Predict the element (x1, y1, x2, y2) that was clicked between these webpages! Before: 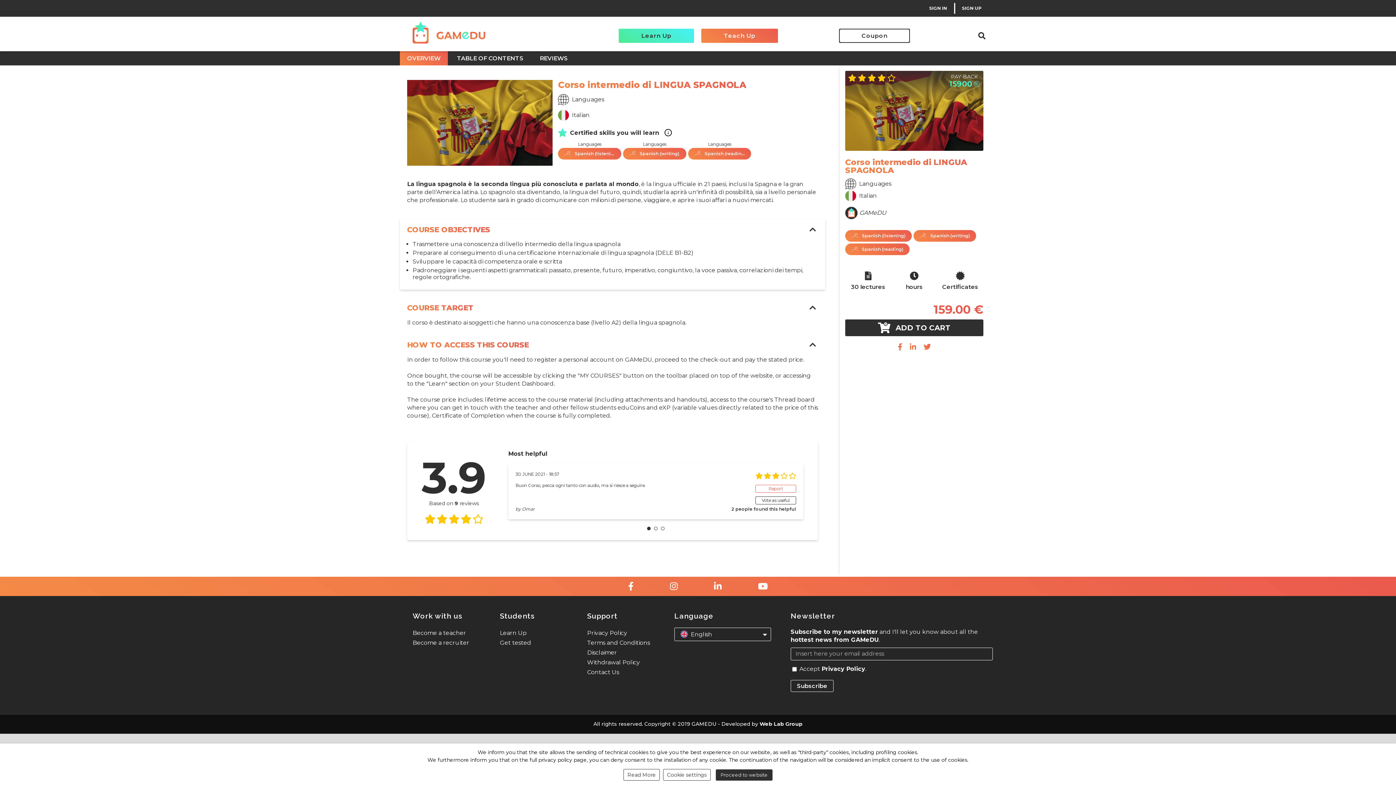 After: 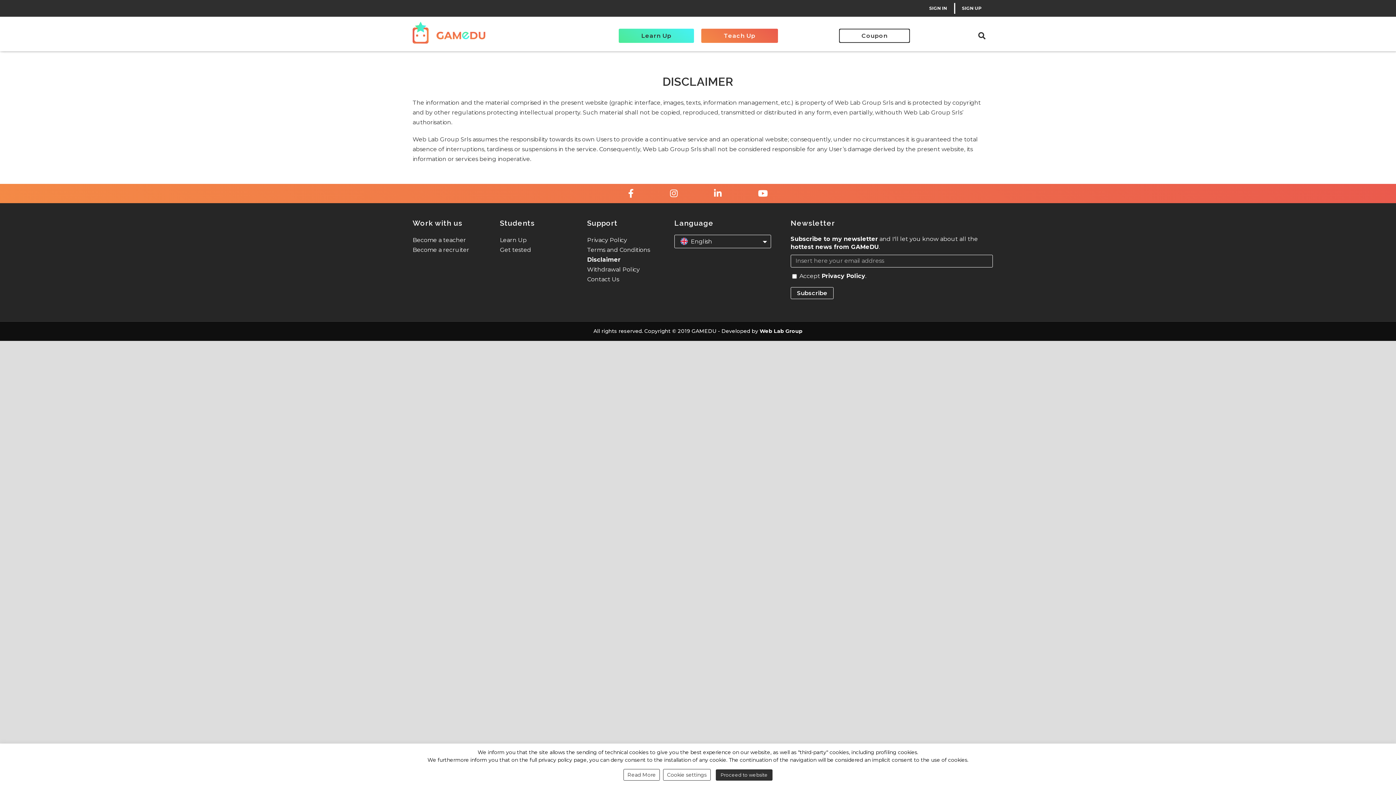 Action: label: Disclaimer bbox: (587, 649, 617, 656)